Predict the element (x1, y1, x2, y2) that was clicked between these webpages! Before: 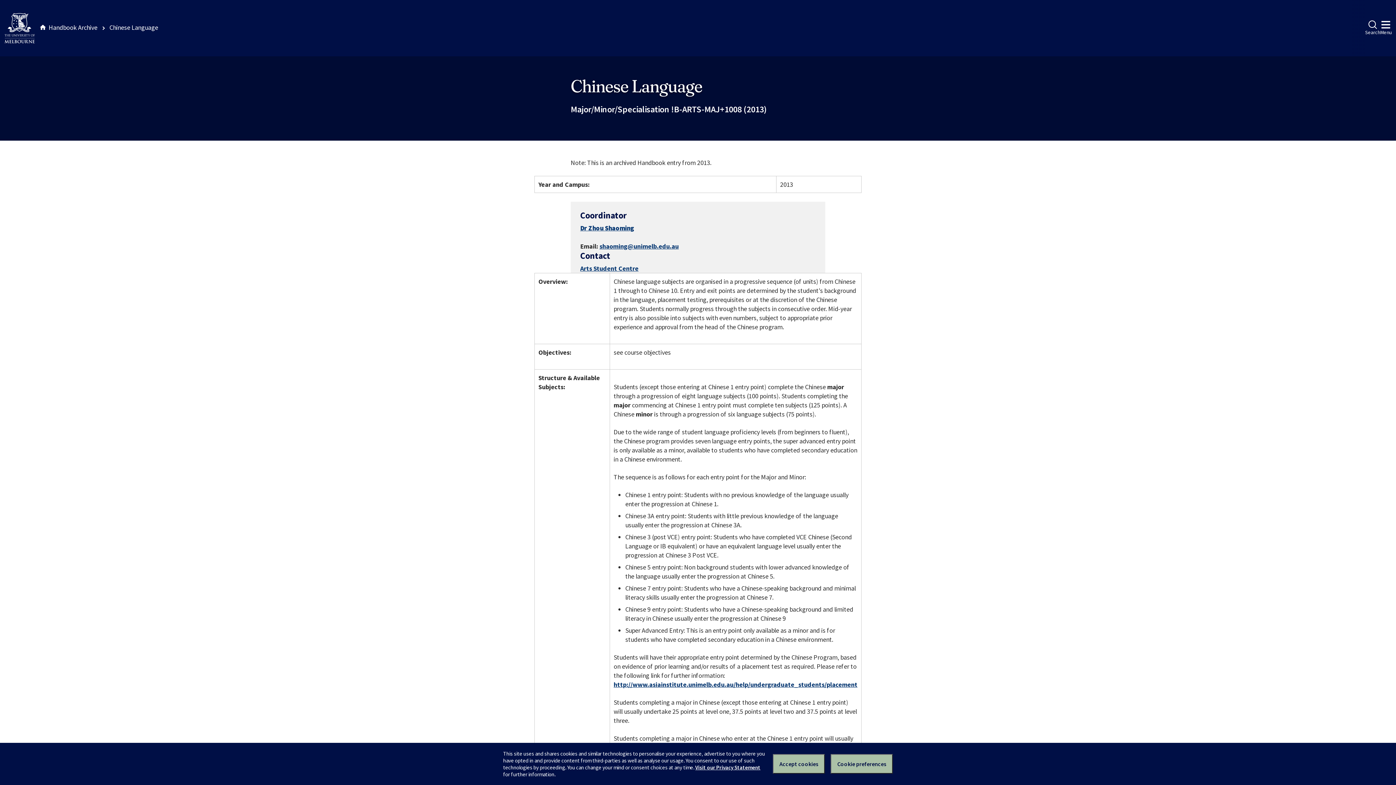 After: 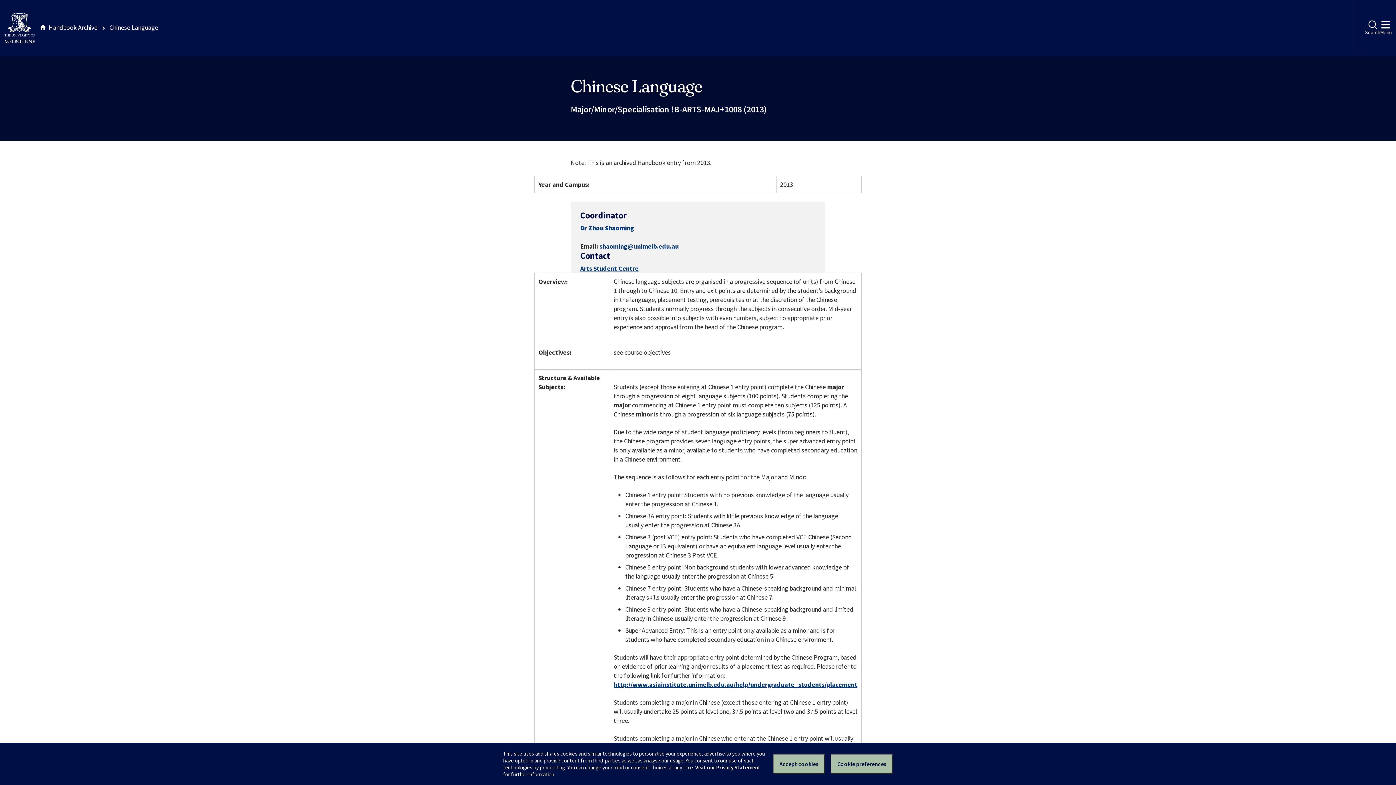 Action: bbox: (580, 224, 634, 232) label: Dr Zhou Shaoming